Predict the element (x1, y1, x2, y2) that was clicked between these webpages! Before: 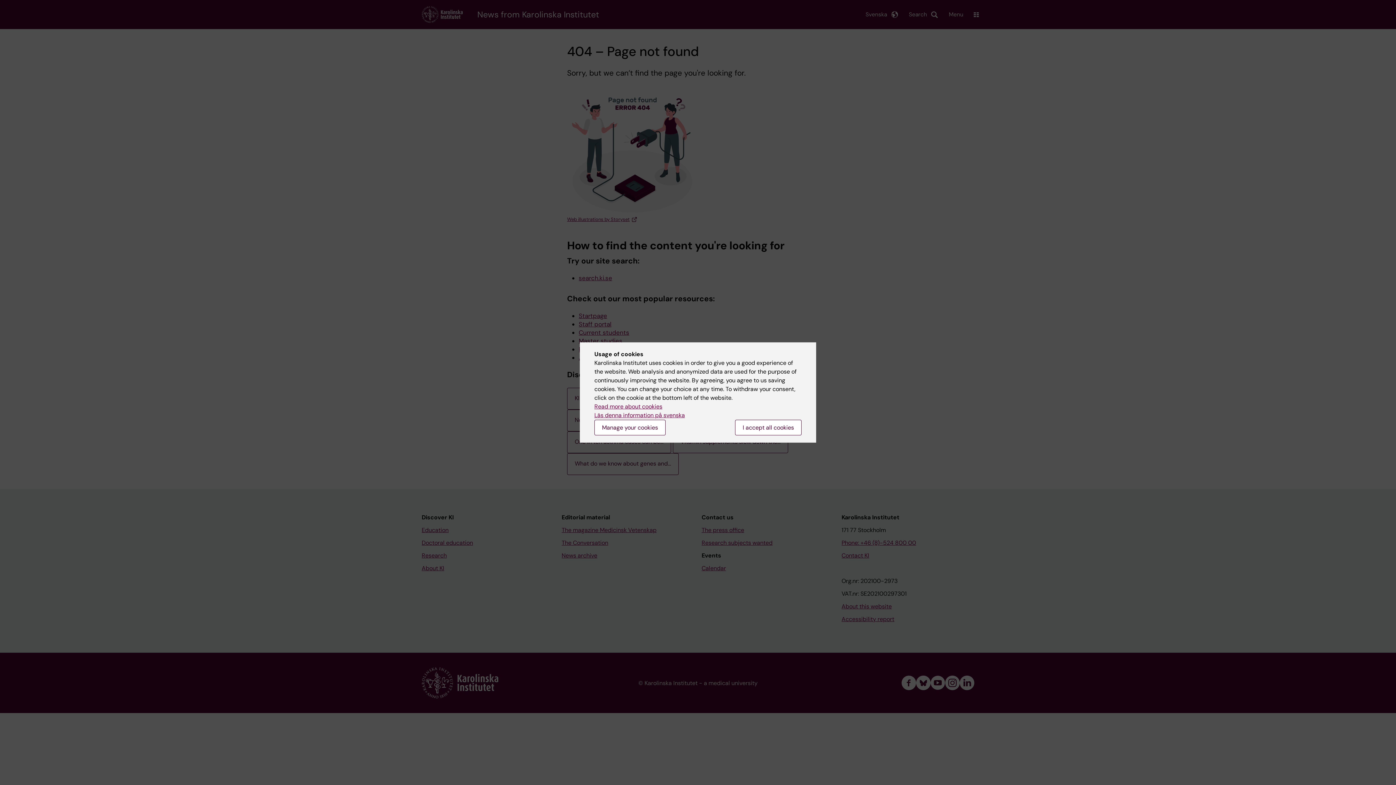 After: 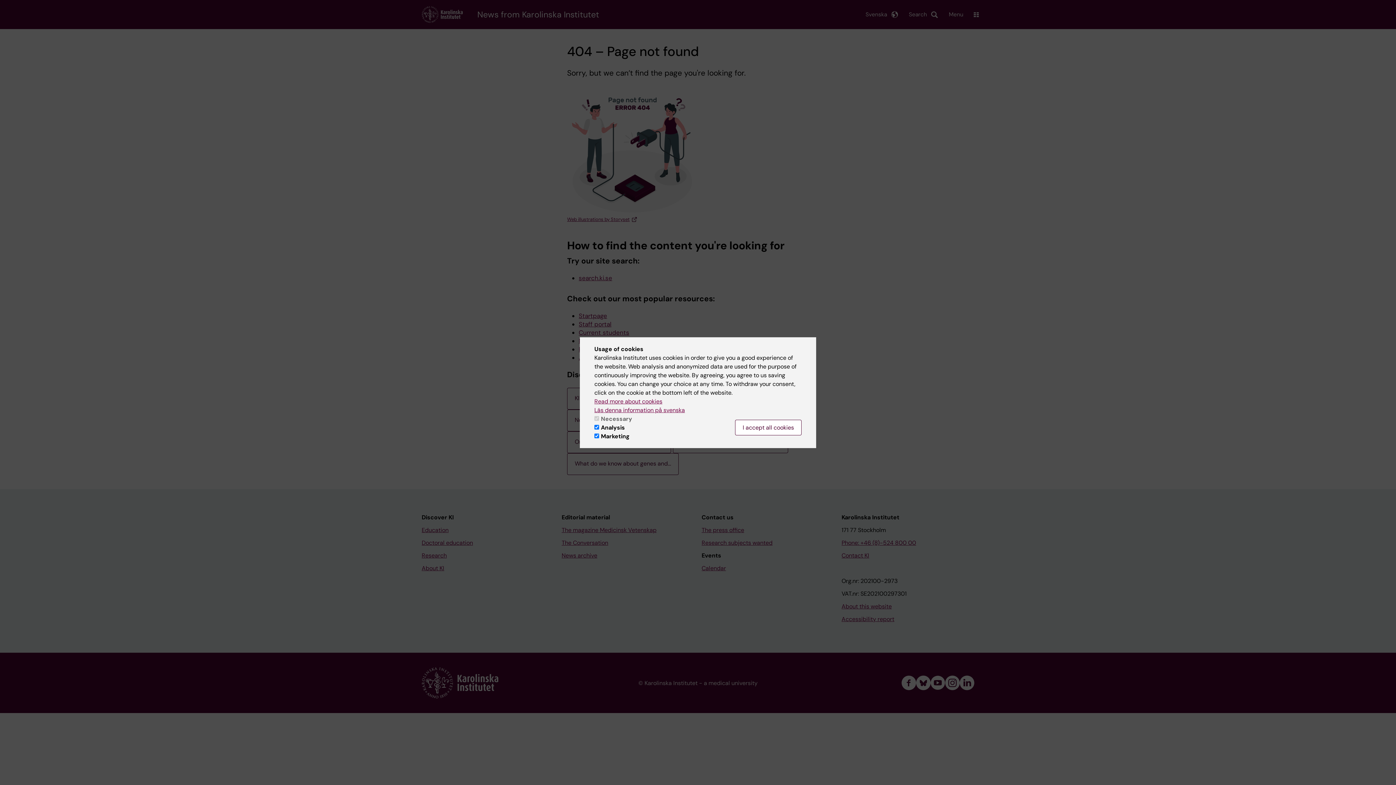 Action: label: Manage your cookies bbox: (594, 420, 665, 435)